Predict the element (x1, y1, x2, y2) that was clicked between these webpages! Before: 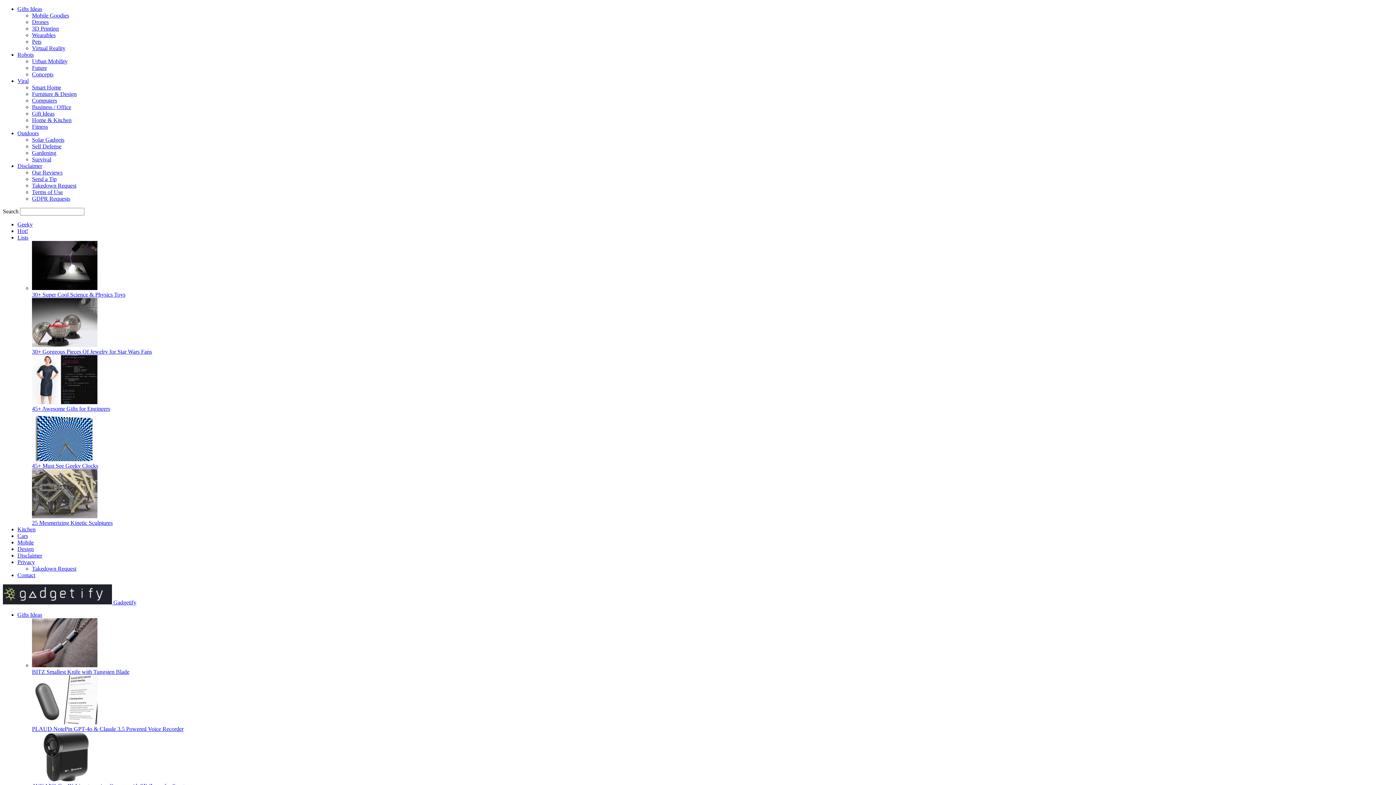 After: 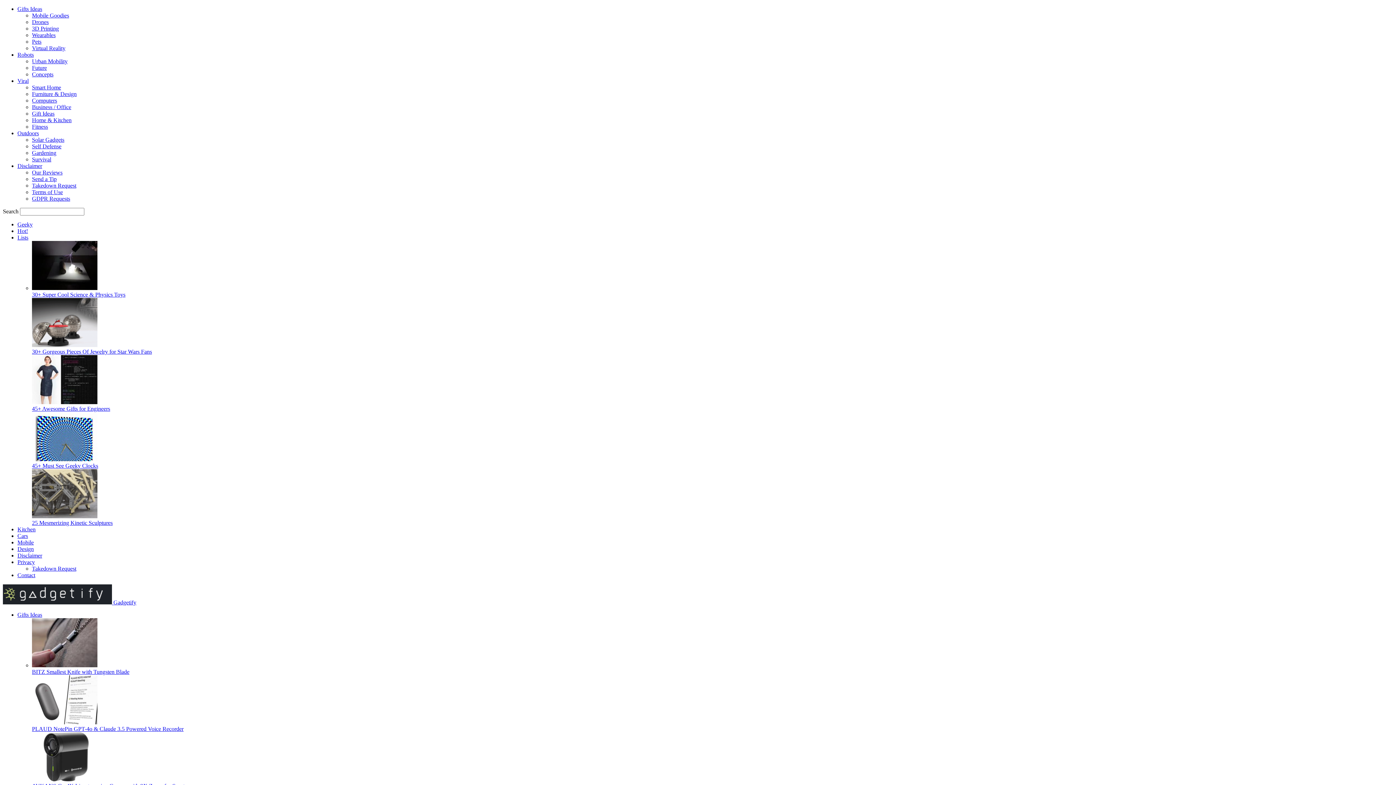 Action: label: Survival bbox: (32, 156, 51, 162)